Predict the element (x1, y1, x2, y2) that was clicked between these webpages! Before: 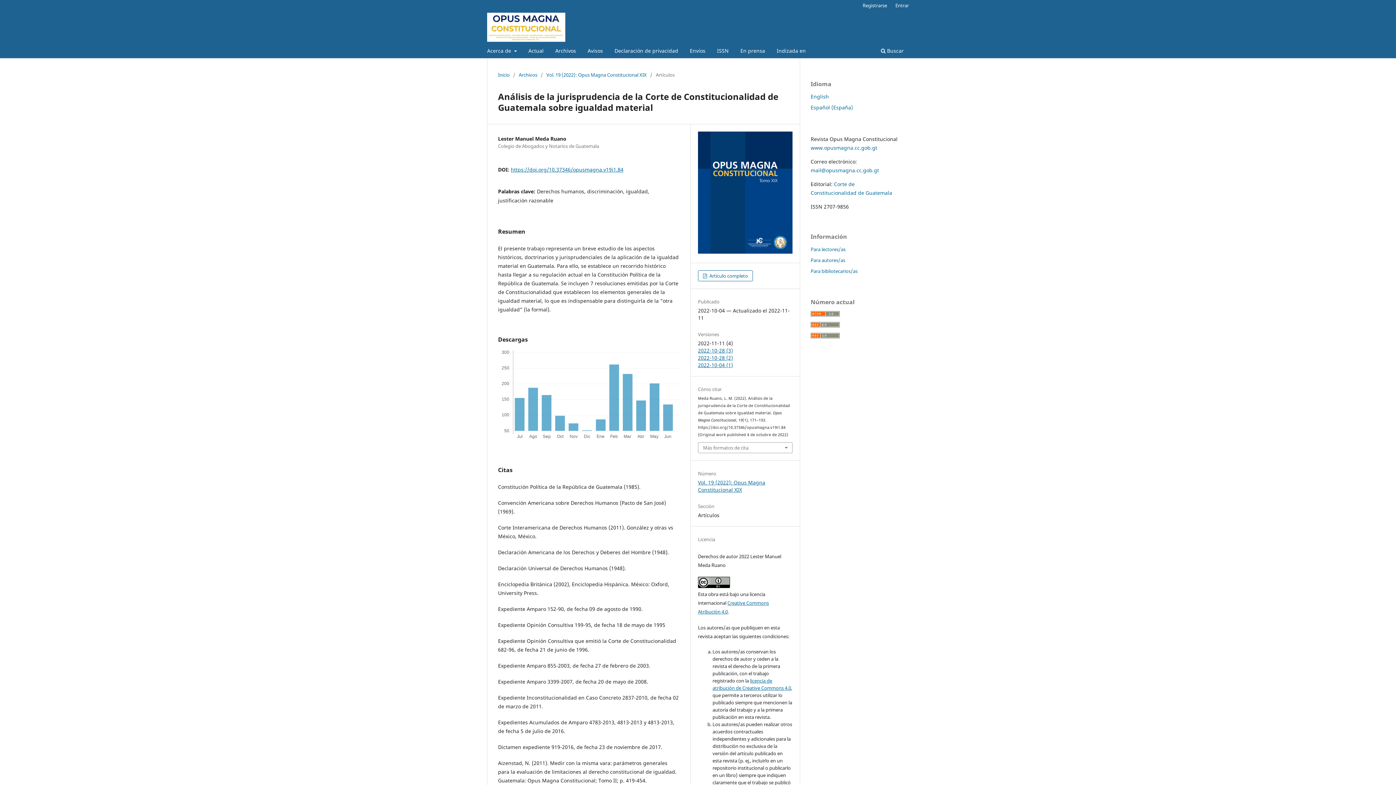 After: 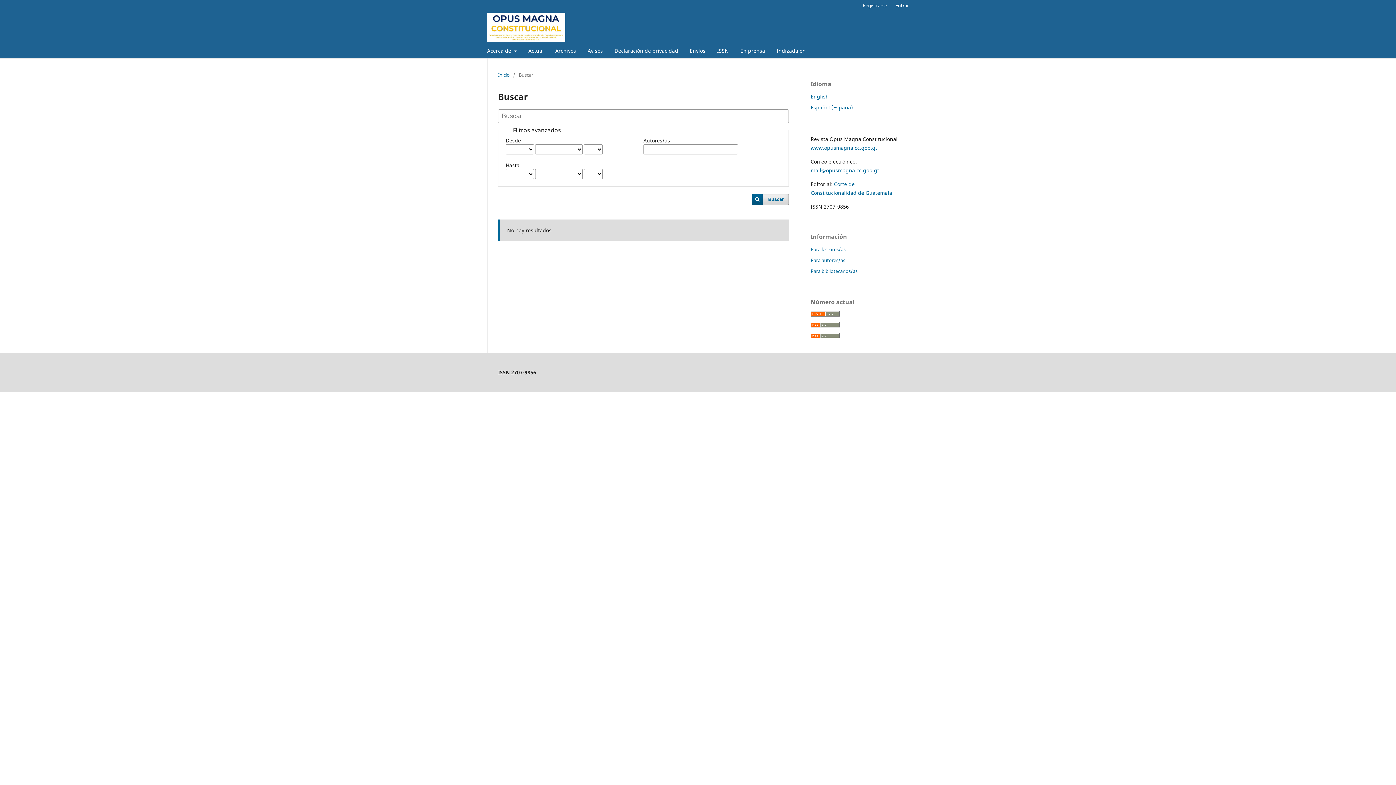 Action: label:  Buscar bbox: (878, 45, 906, 58)